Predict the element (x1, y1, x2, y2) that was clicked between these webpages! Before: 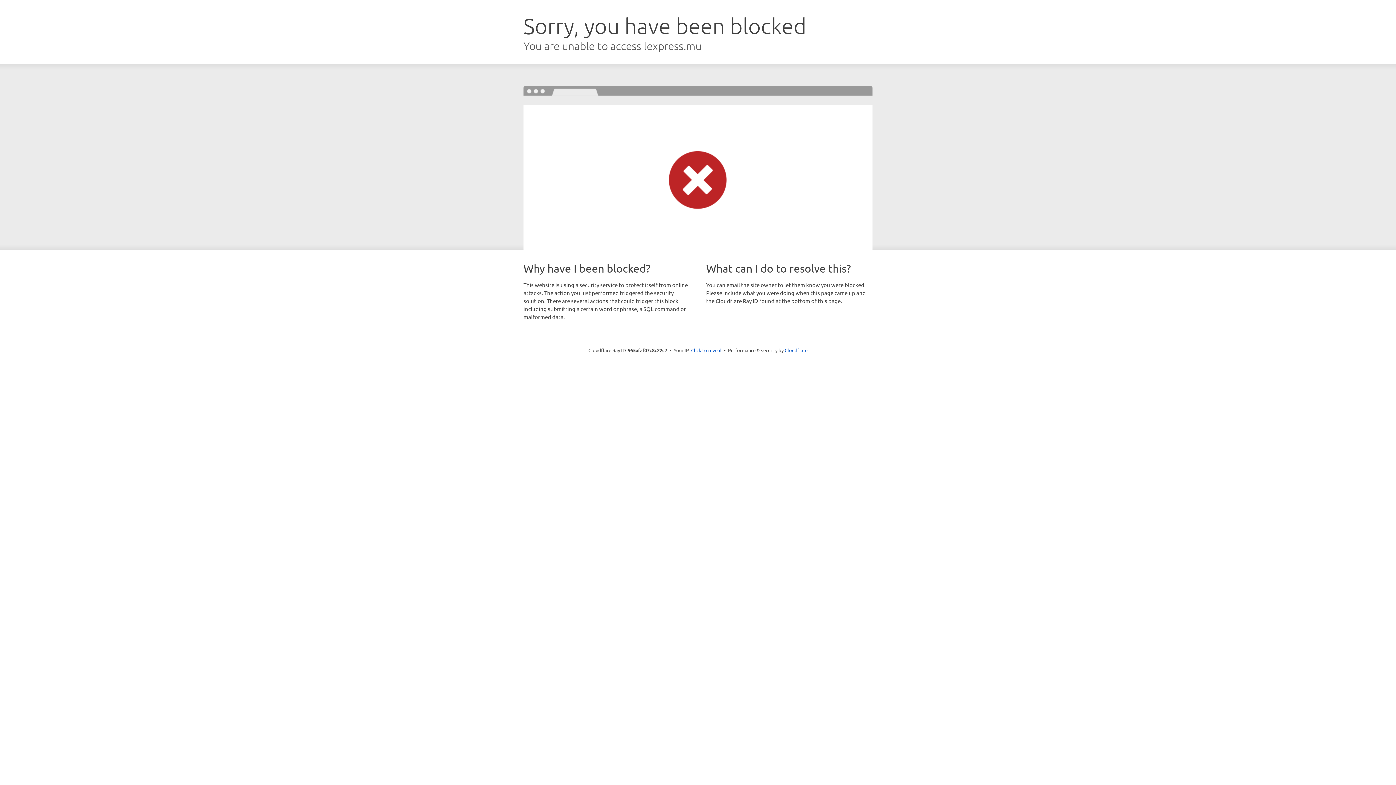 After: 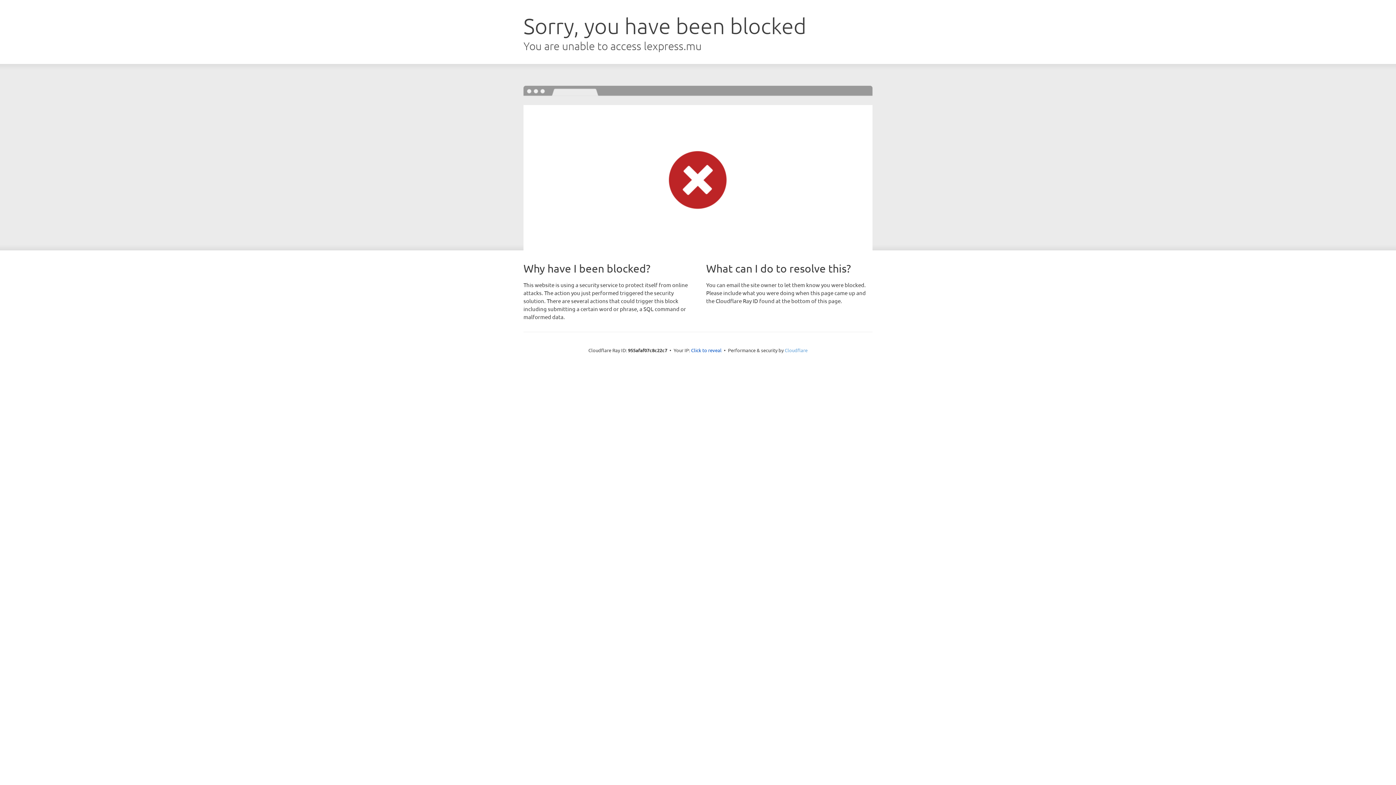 Action: bbox: (784, 347, 807, 353) label: Cloudflare